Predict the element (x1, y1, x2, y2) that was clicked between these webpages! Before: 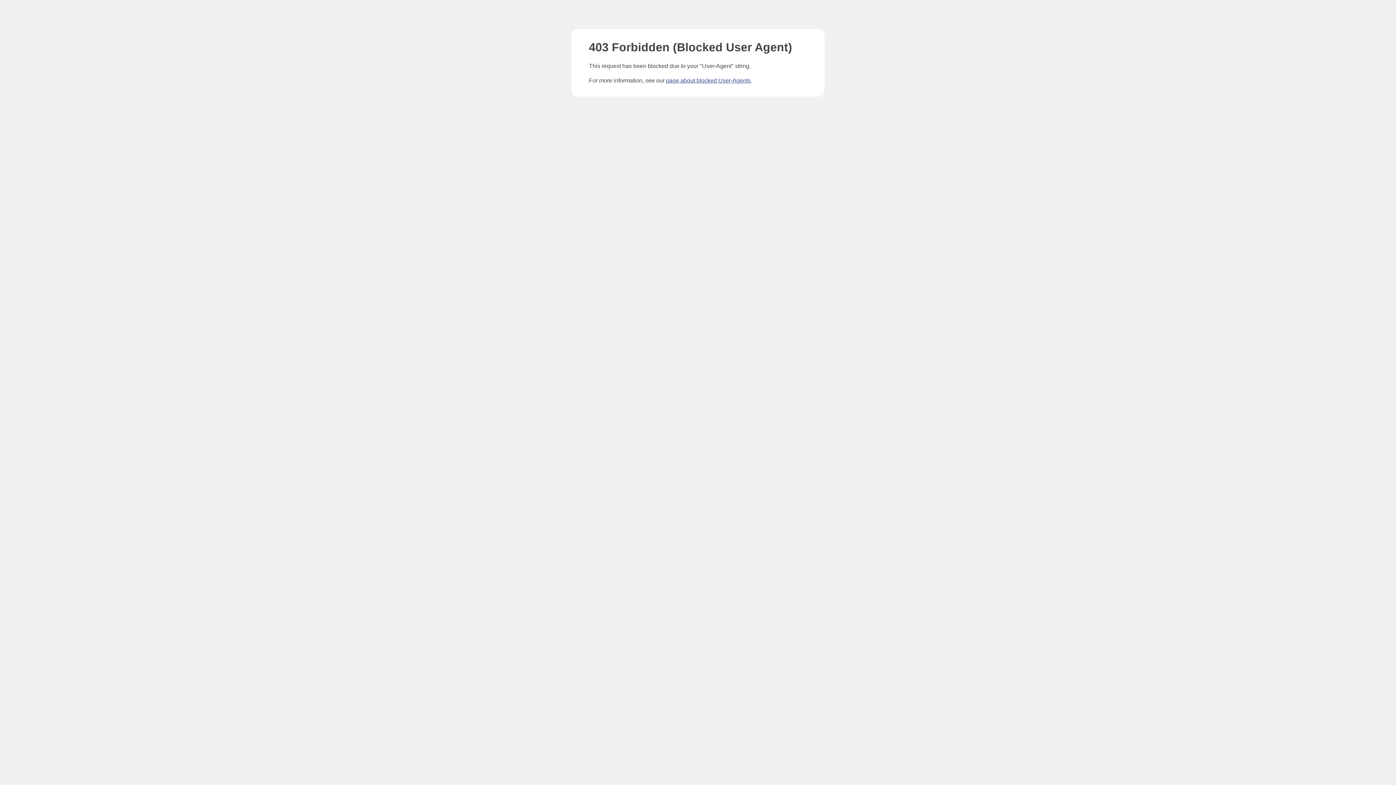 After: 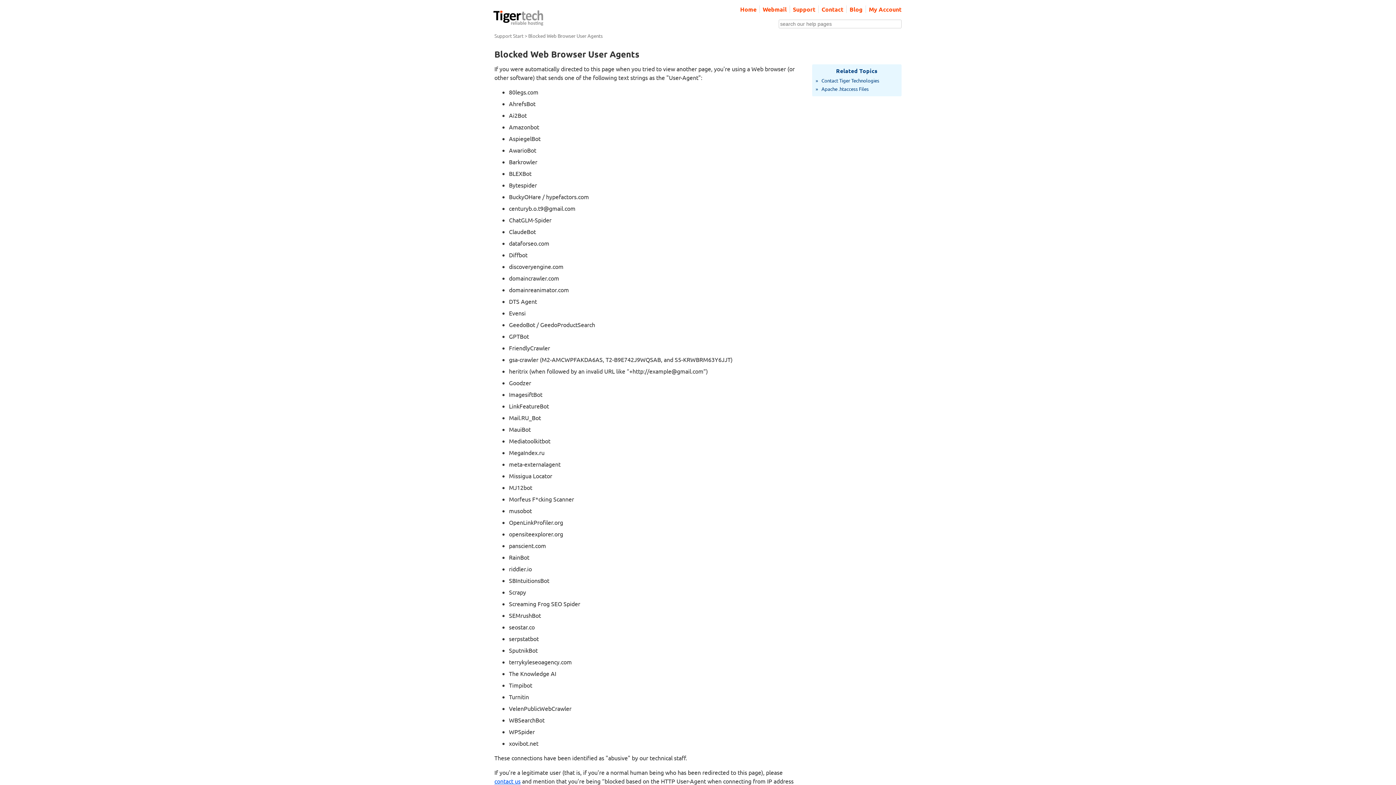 Action: label: page about blocked User-Agents bbox: (666, 77, 750, 83)